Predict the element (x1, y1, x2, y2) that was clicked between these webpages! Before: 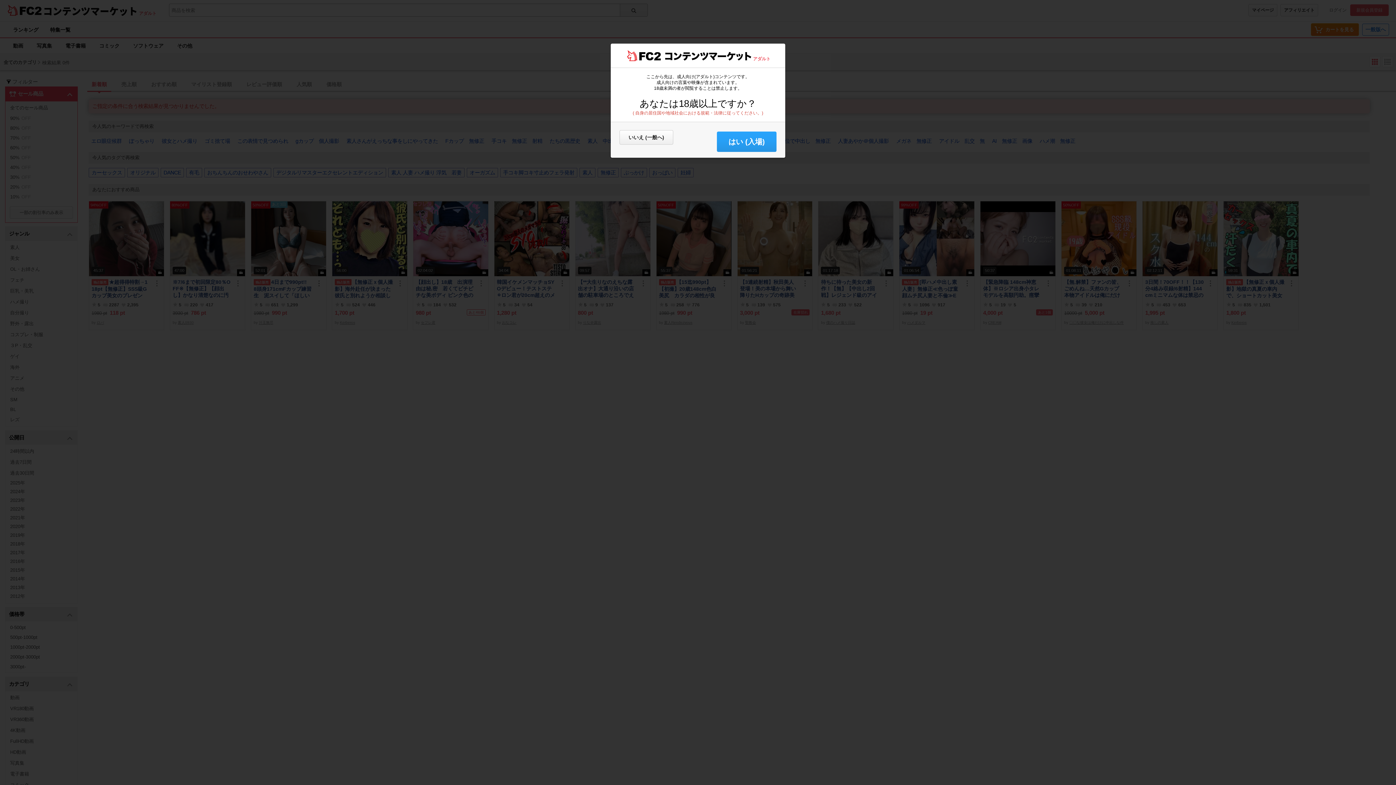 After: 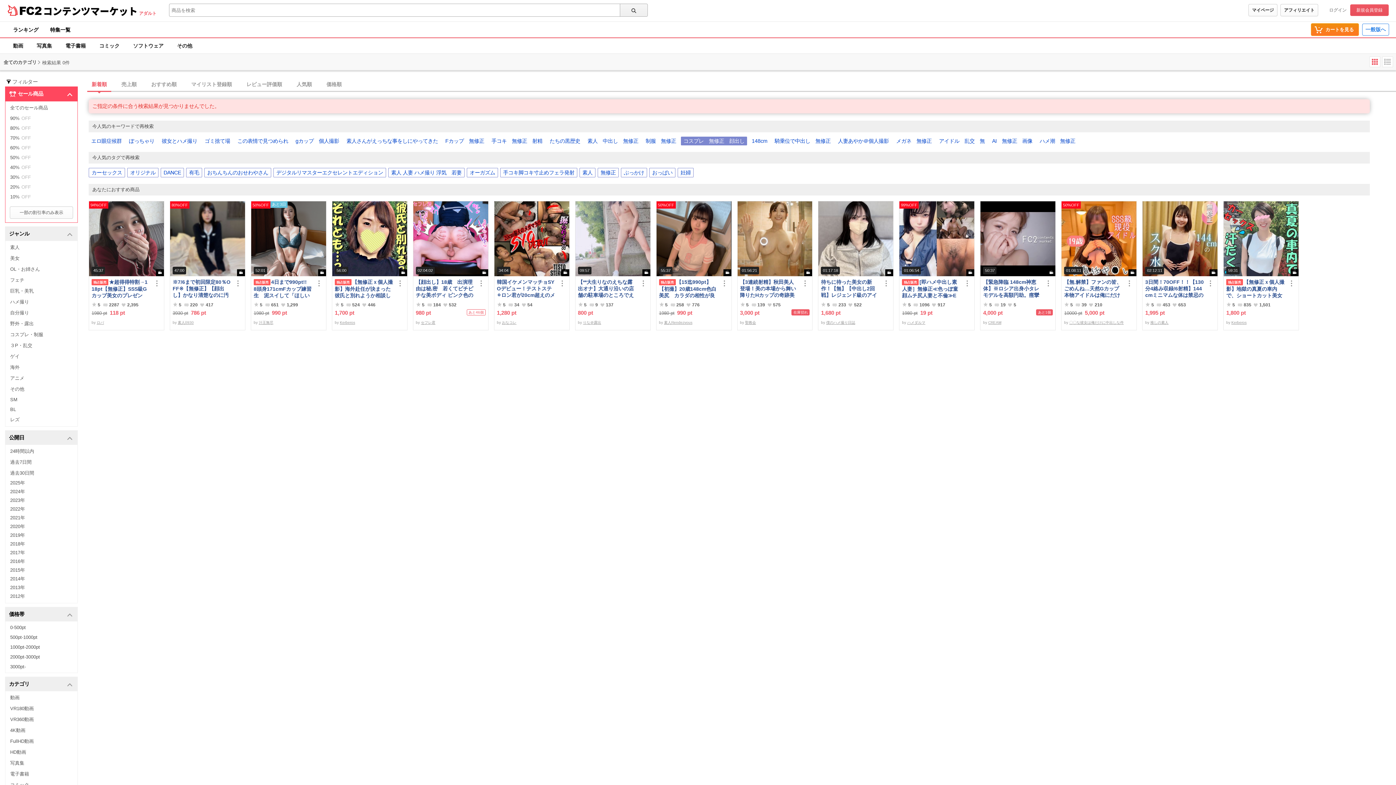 Action: bbox: (717, 131, 776, 152) label: はい (入場)